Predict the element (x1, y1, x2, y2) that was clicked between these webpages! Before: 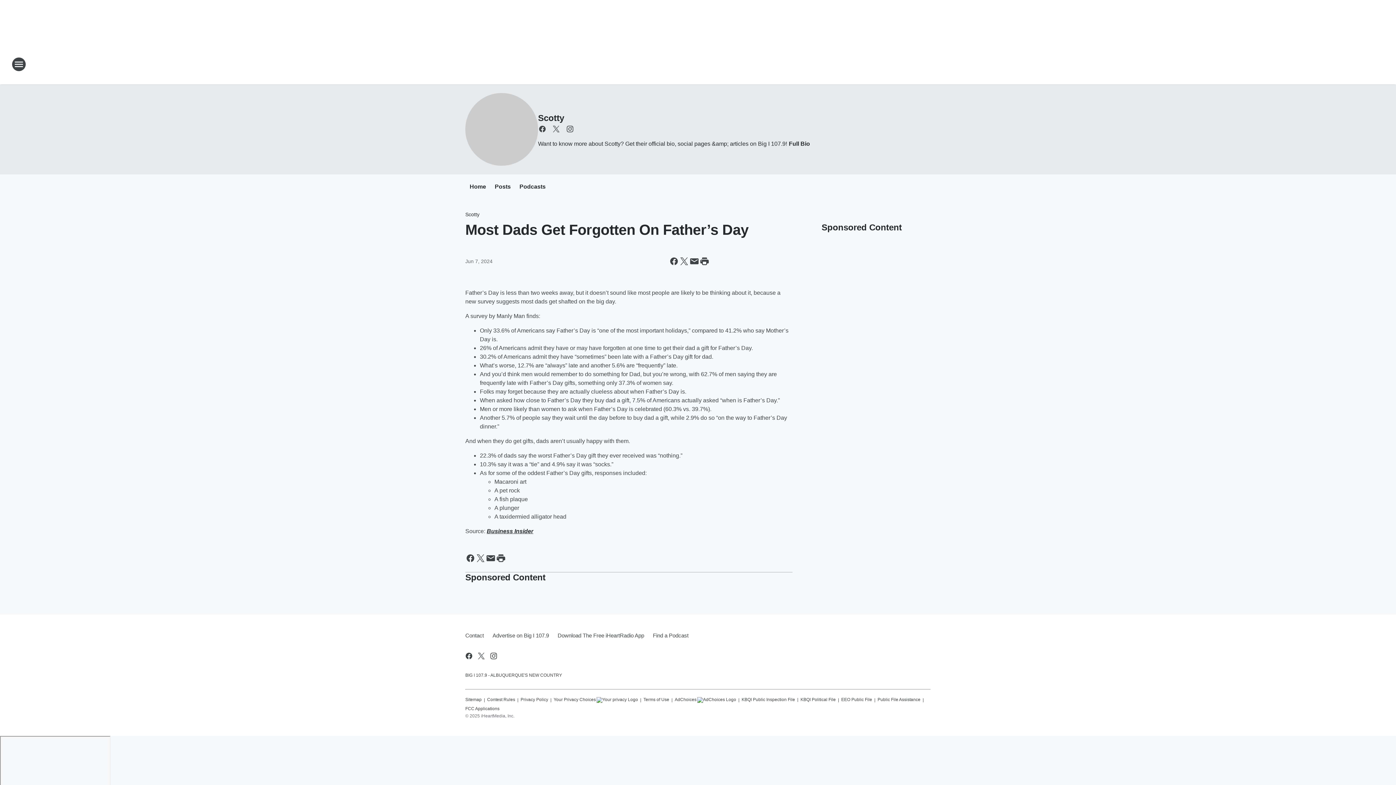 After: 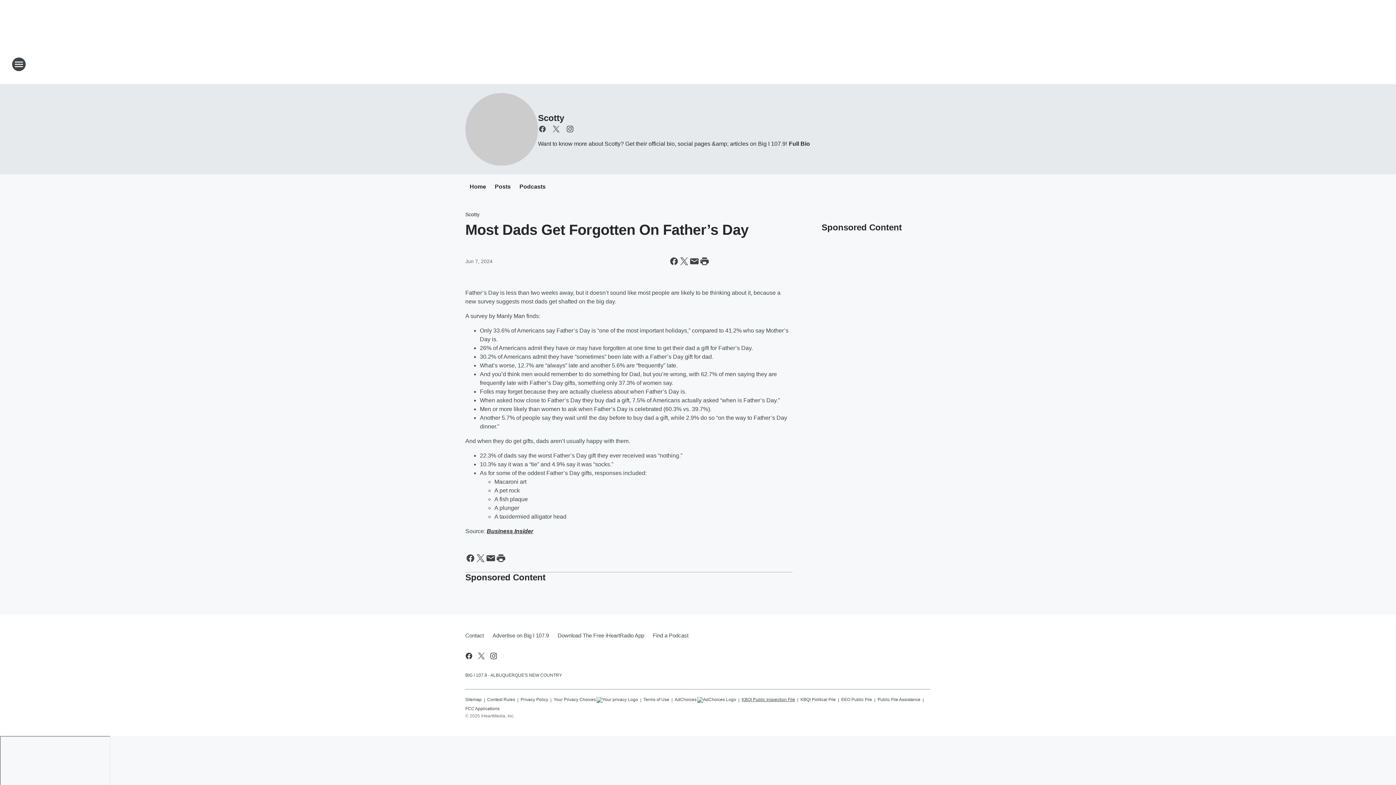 Action: bbox: (741, 694, 795, 702) label: KBQI Public Inspection File